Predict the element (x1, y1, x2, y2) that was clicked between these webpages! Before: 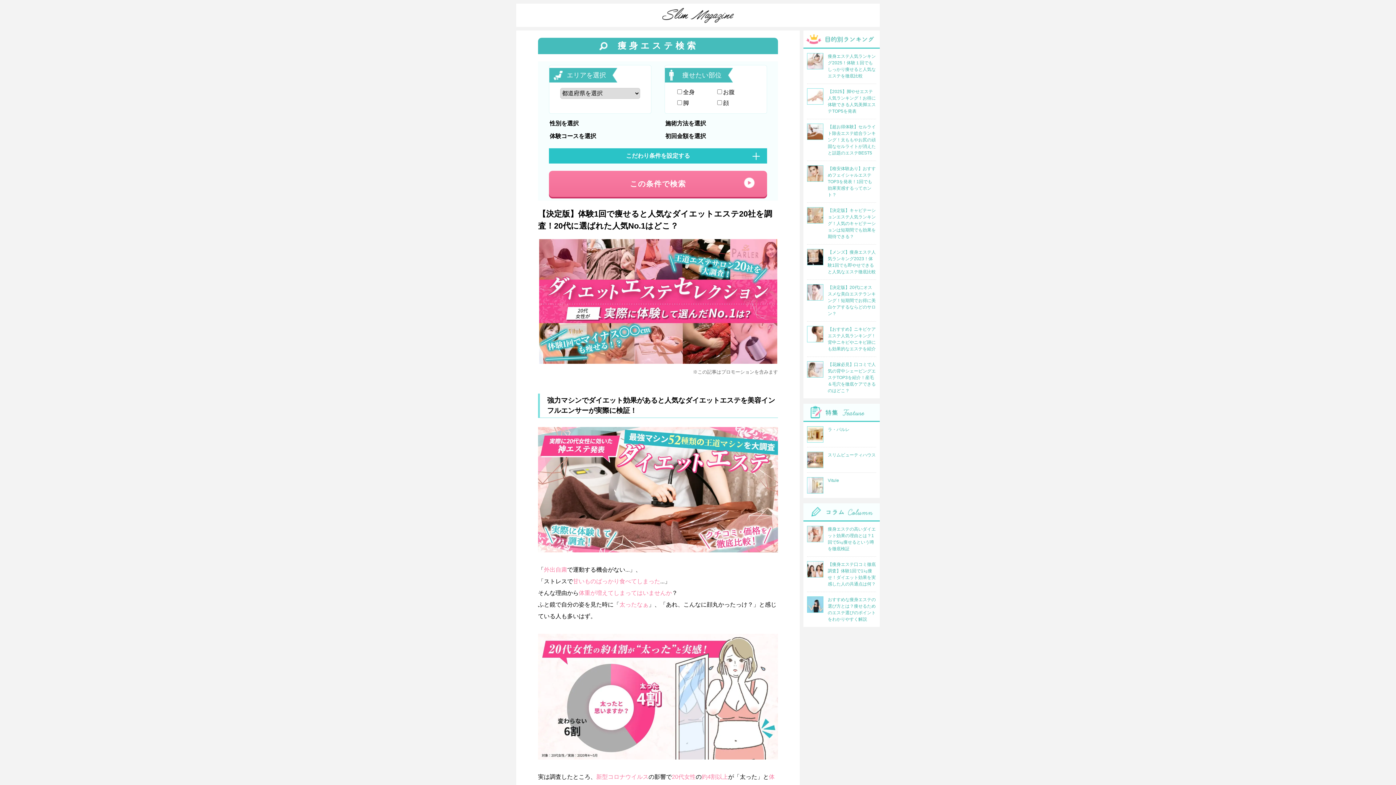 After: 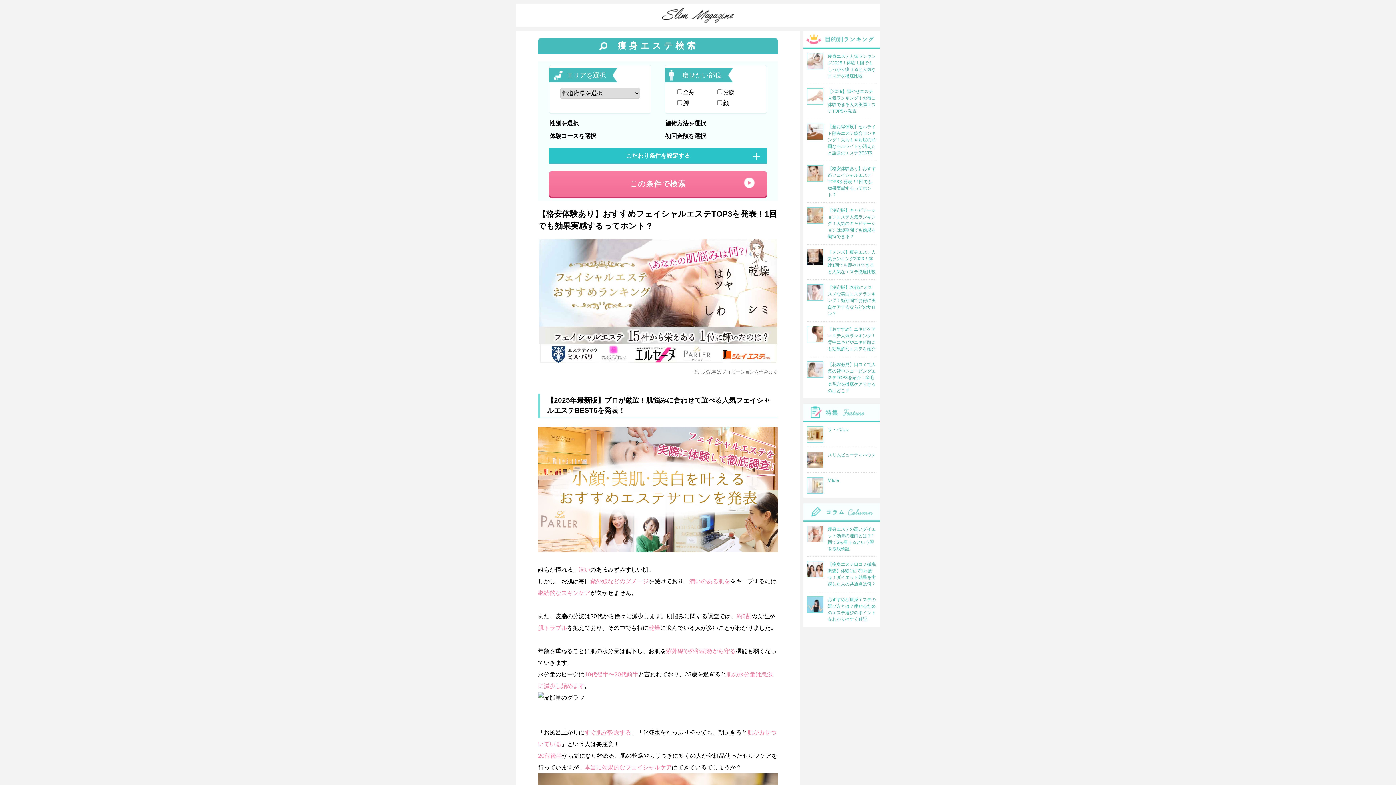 Action: label: 【格安体験あり】おすすめフェイシャルエステTOP3を発表！1回でも効果実感するってホント？ bbox: (807, 160, 876, 202)